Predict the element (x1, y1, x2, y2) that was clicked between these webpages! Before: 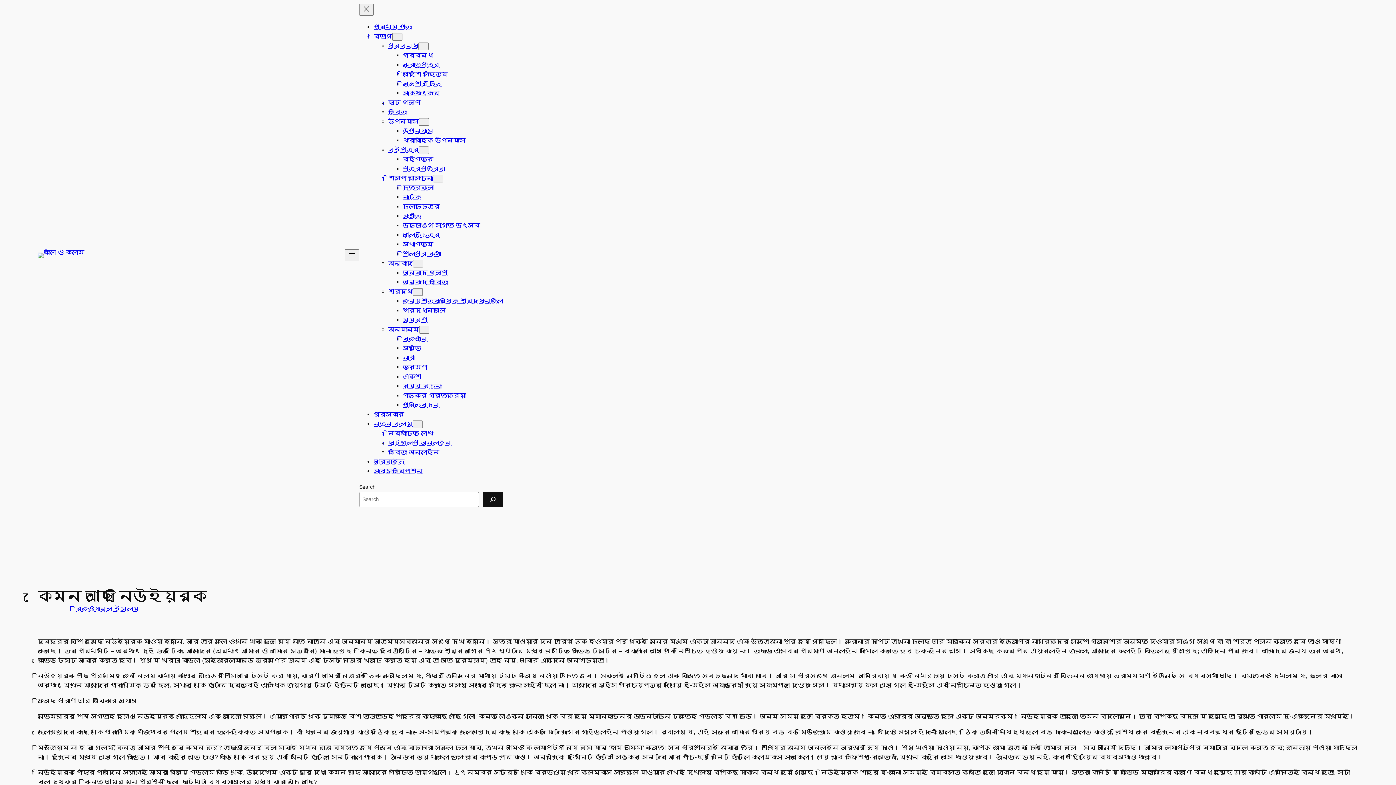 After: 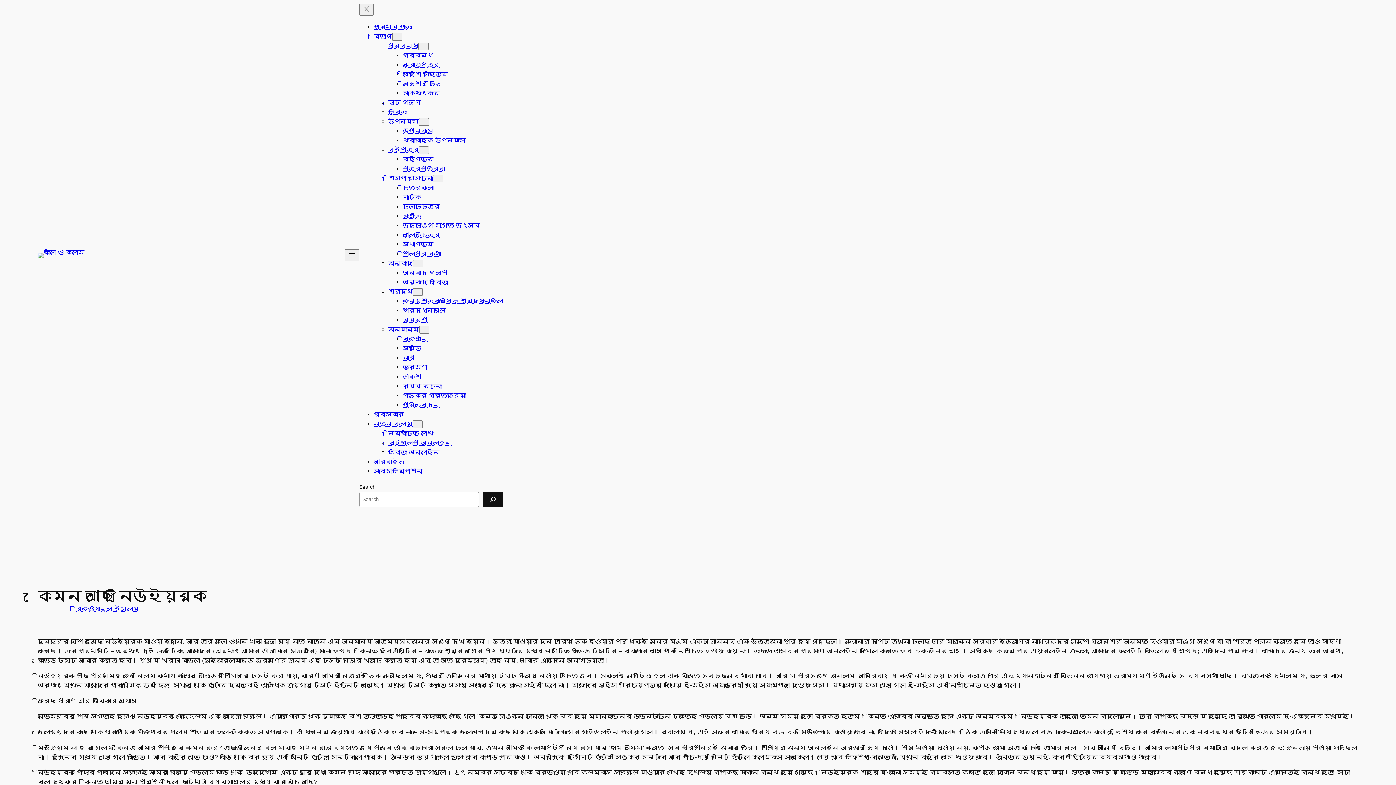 Action: bbox: (388, 288, 412, 295) label: শ্রদ্ধা